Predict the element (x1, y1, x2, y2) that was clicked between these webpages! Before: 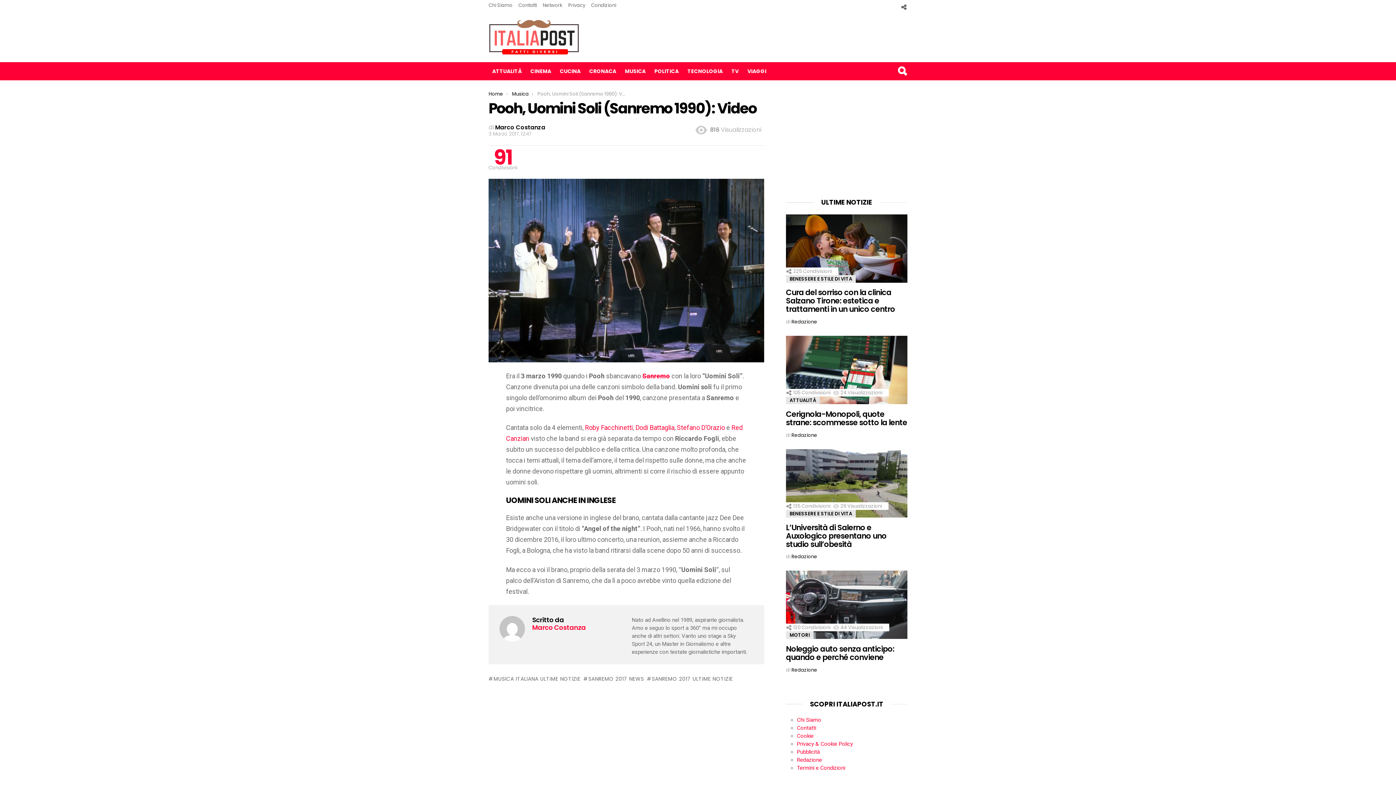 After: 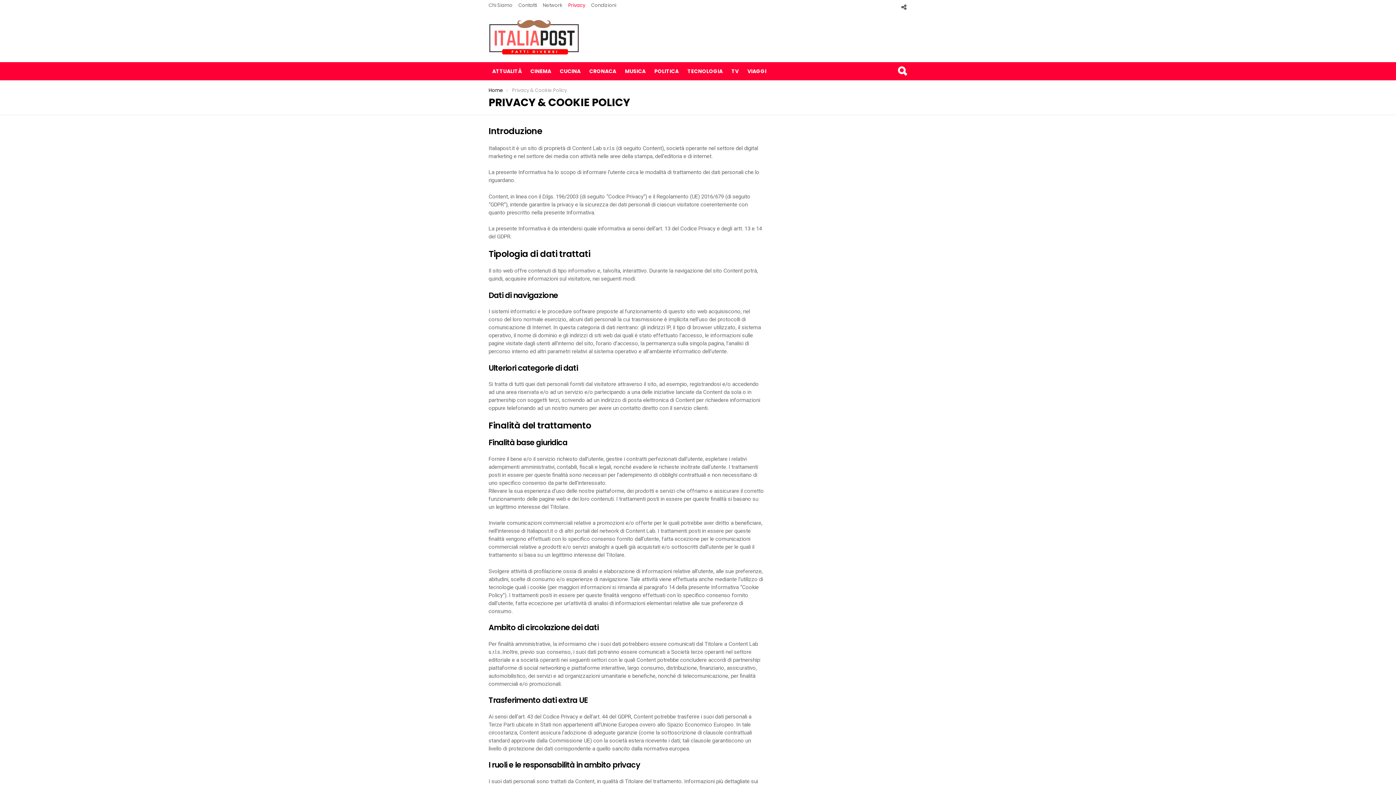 Action: bbox: (797, 741, 853, 747) label: Privacy & Cookie Policy